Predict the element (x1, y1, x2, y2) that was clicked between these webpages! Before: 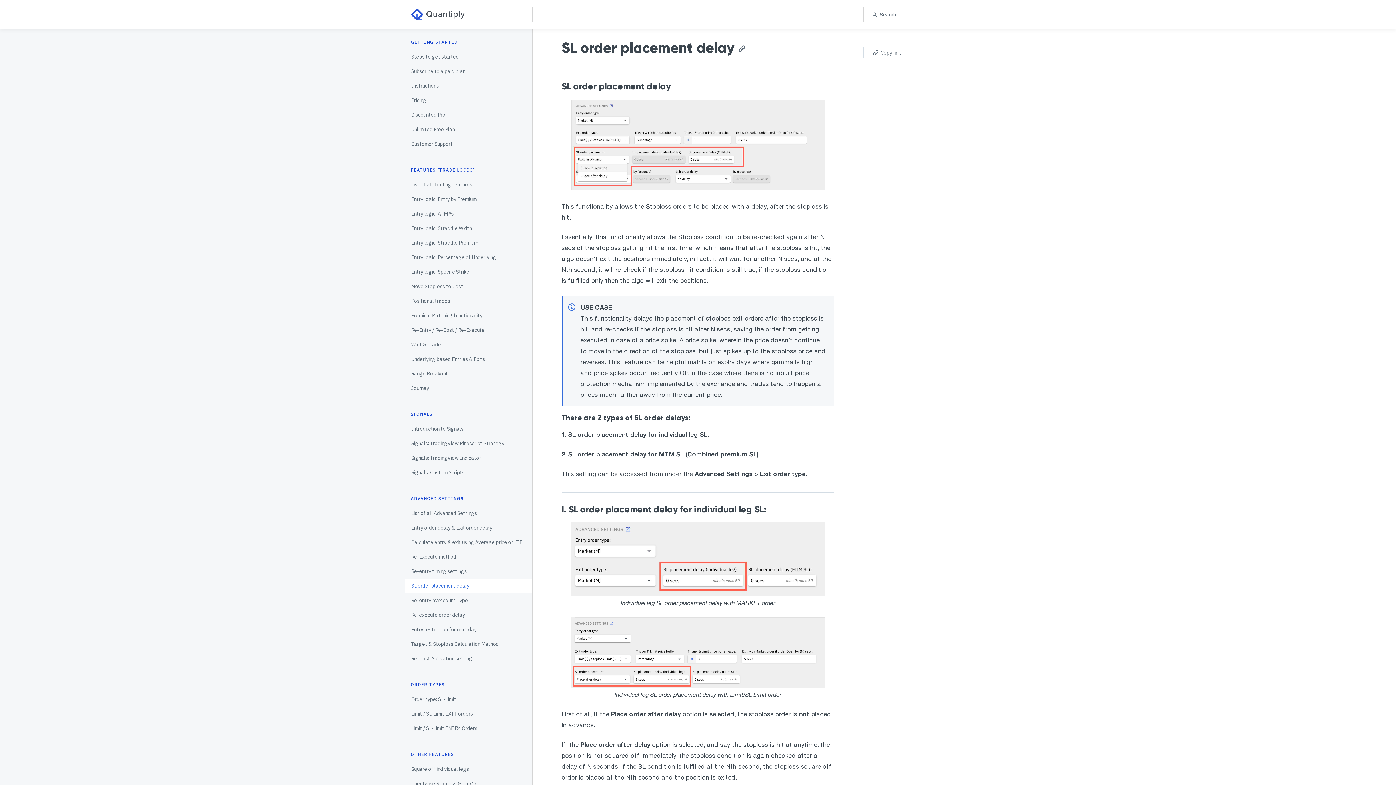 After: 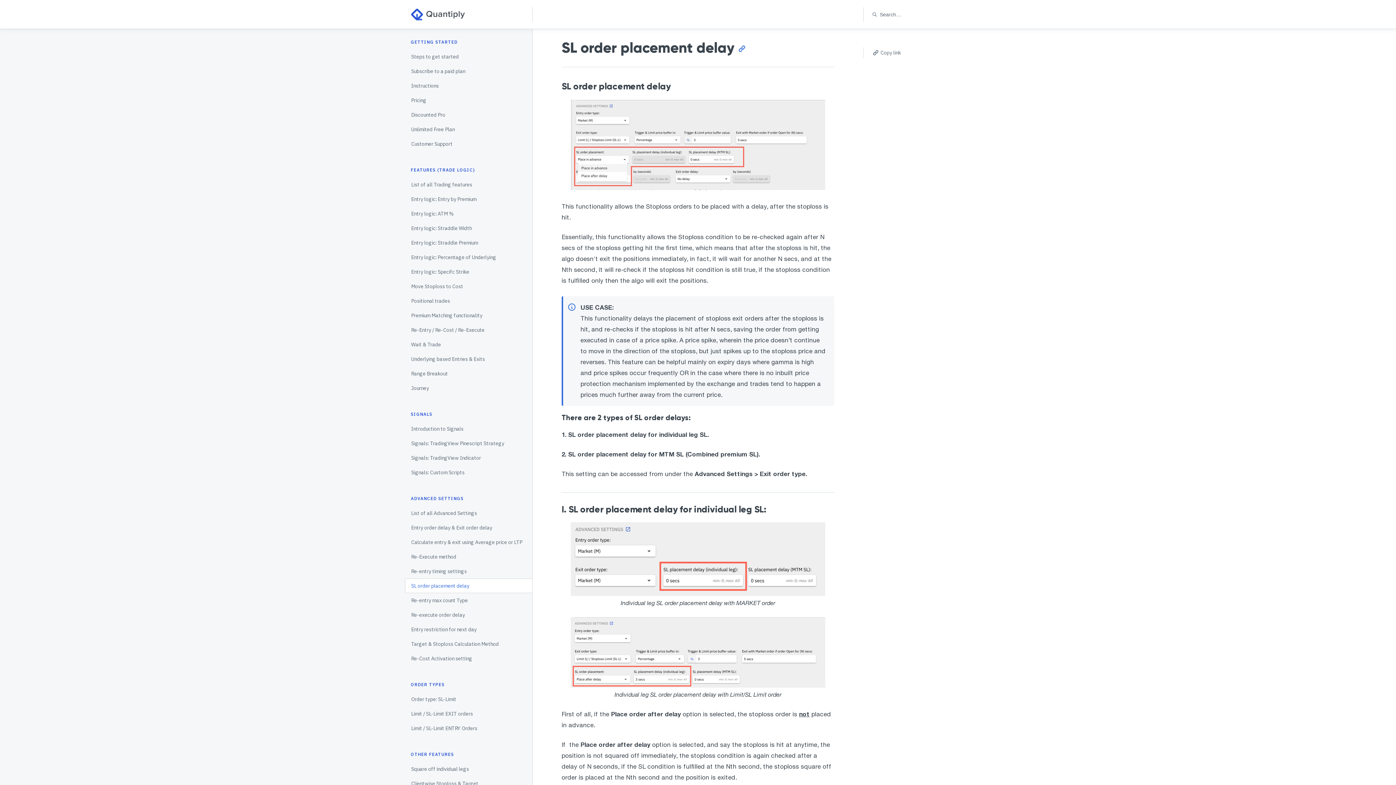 Action: bbox: (738, 38, 746, 56)